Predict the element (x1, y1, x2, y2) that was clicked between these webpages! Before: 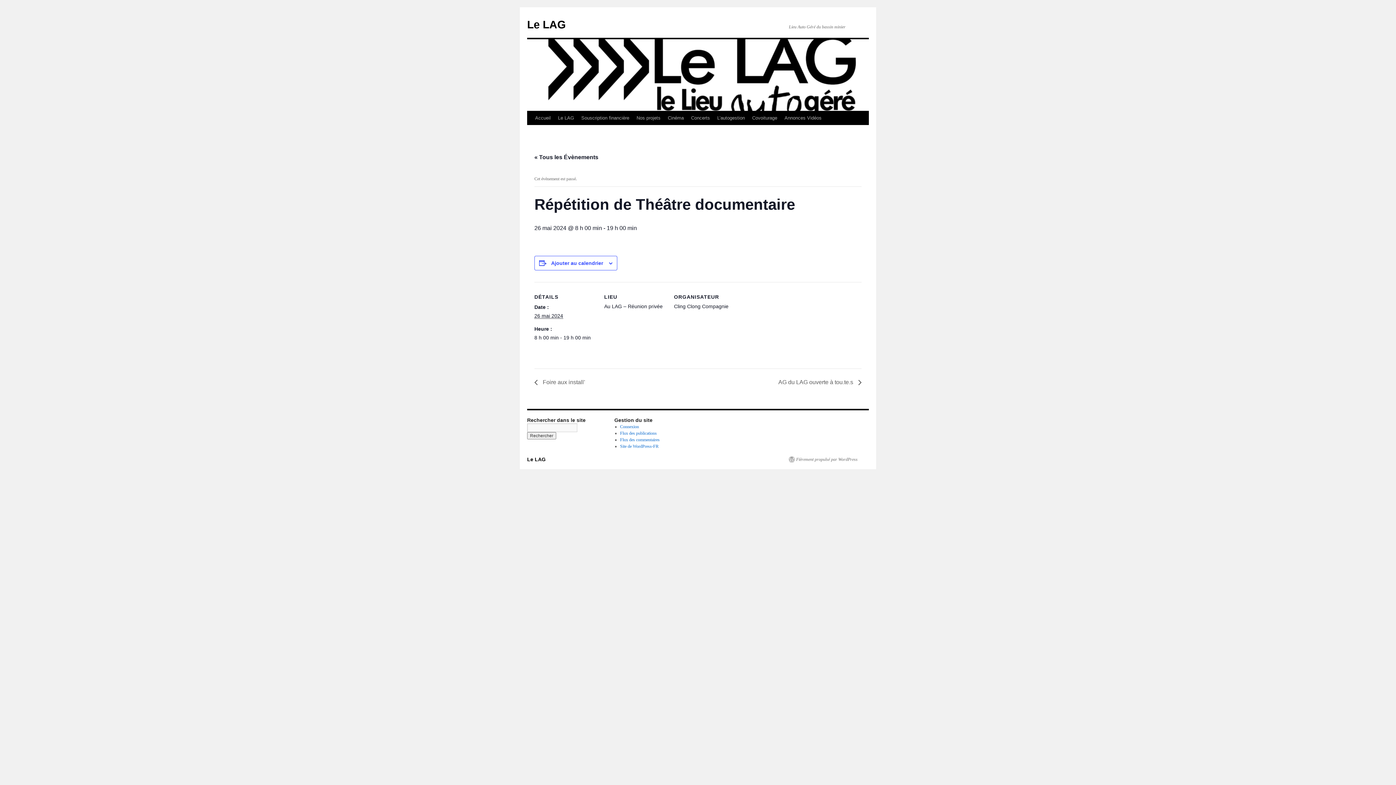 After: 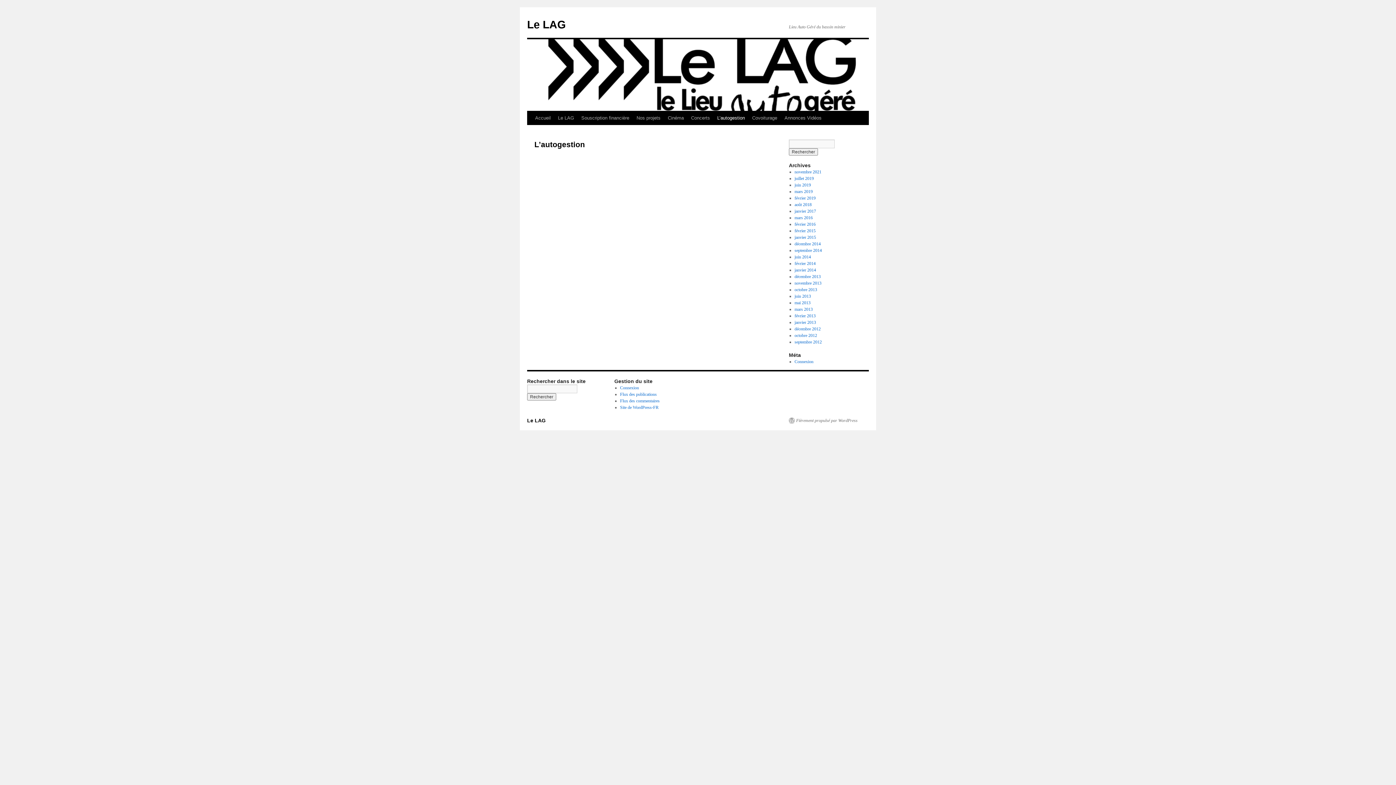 Action: label: L’autogestion bbox: (713, 111, 748, 125)